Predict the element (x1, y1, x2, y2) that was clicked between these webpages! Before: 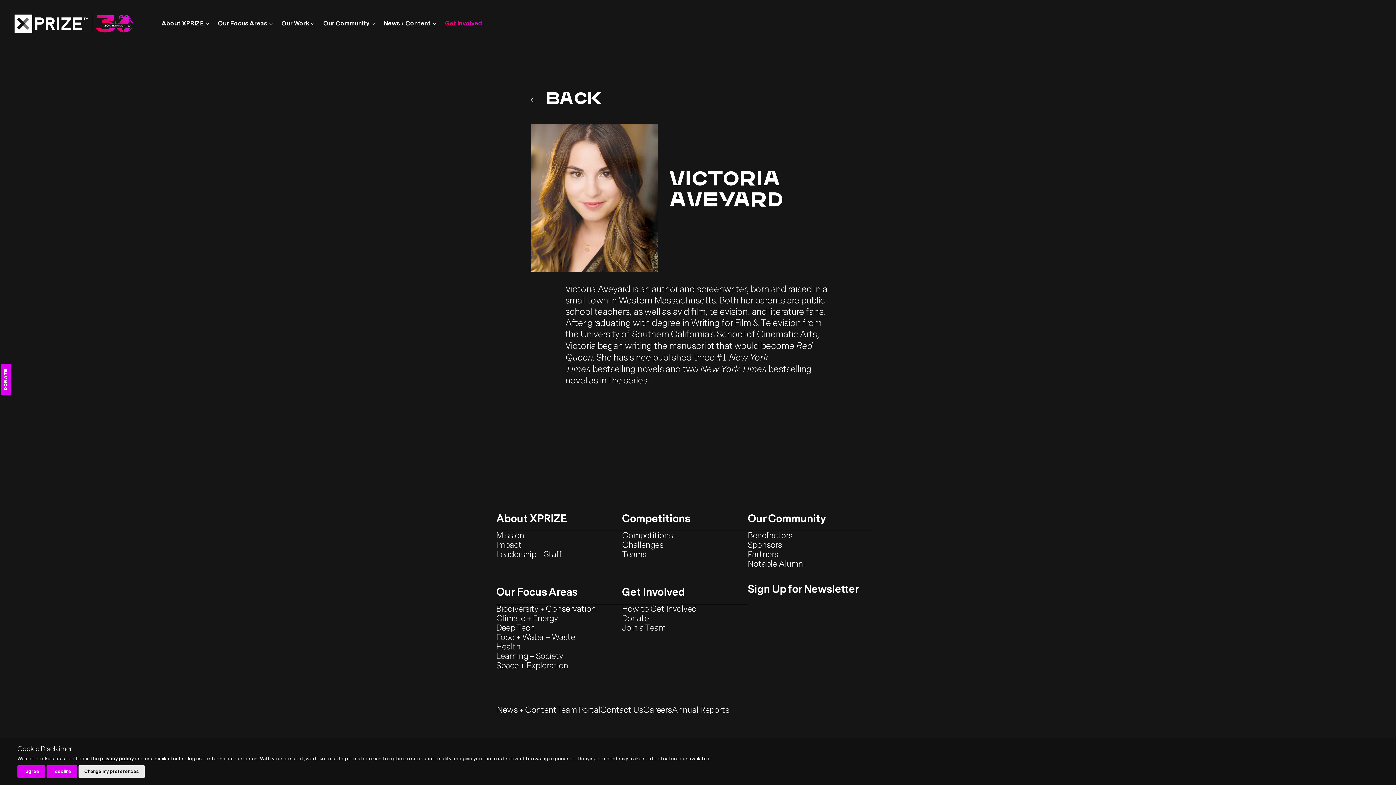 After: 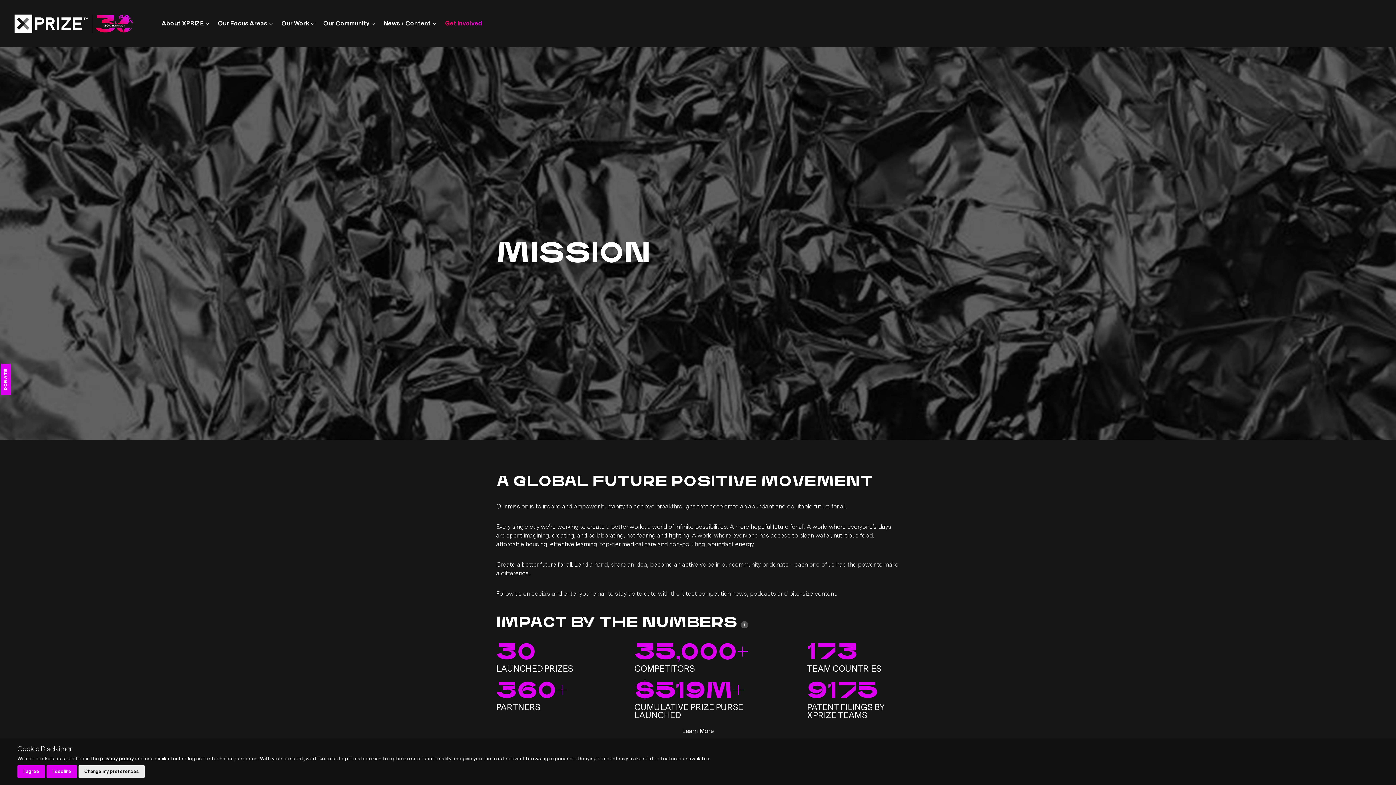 Action: bbox: (496, 530, 524, 541) label: Mission